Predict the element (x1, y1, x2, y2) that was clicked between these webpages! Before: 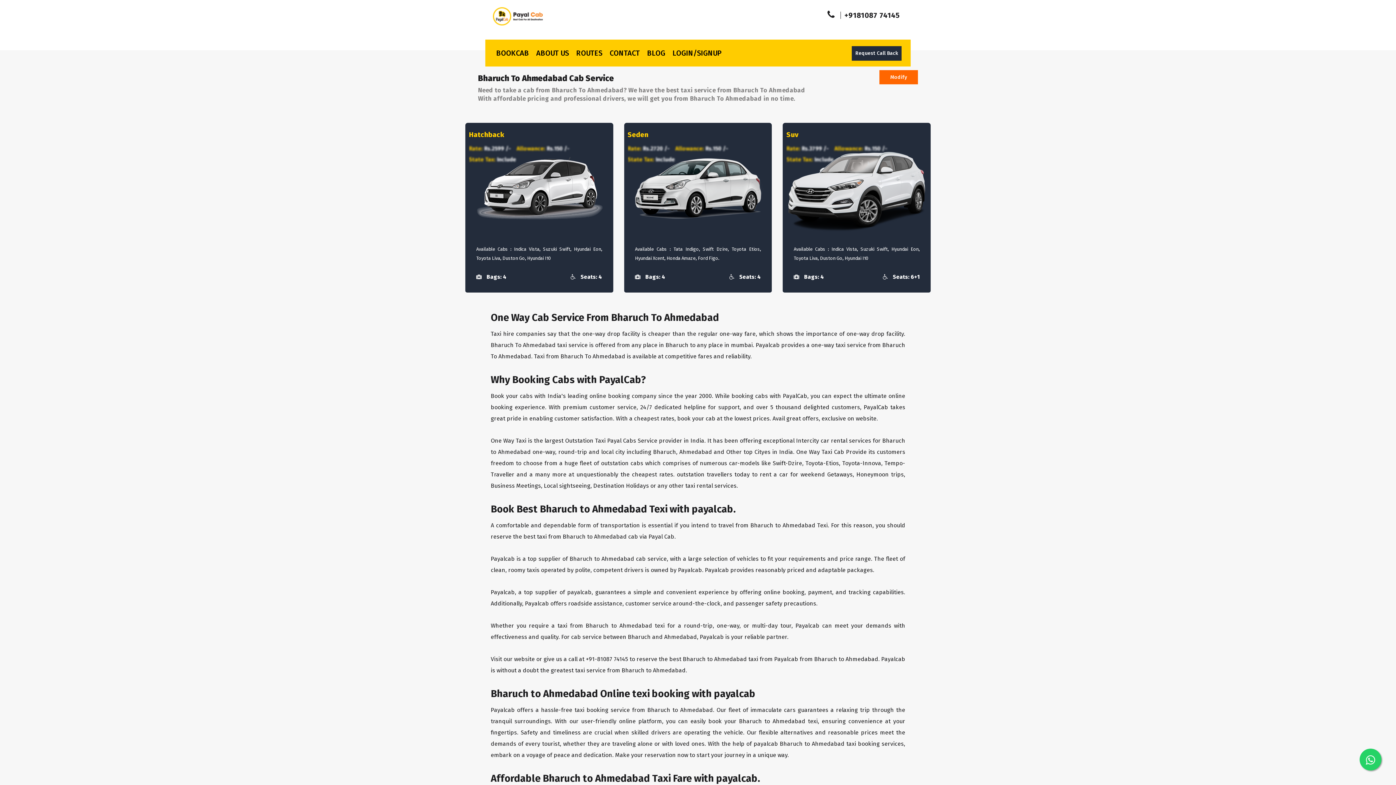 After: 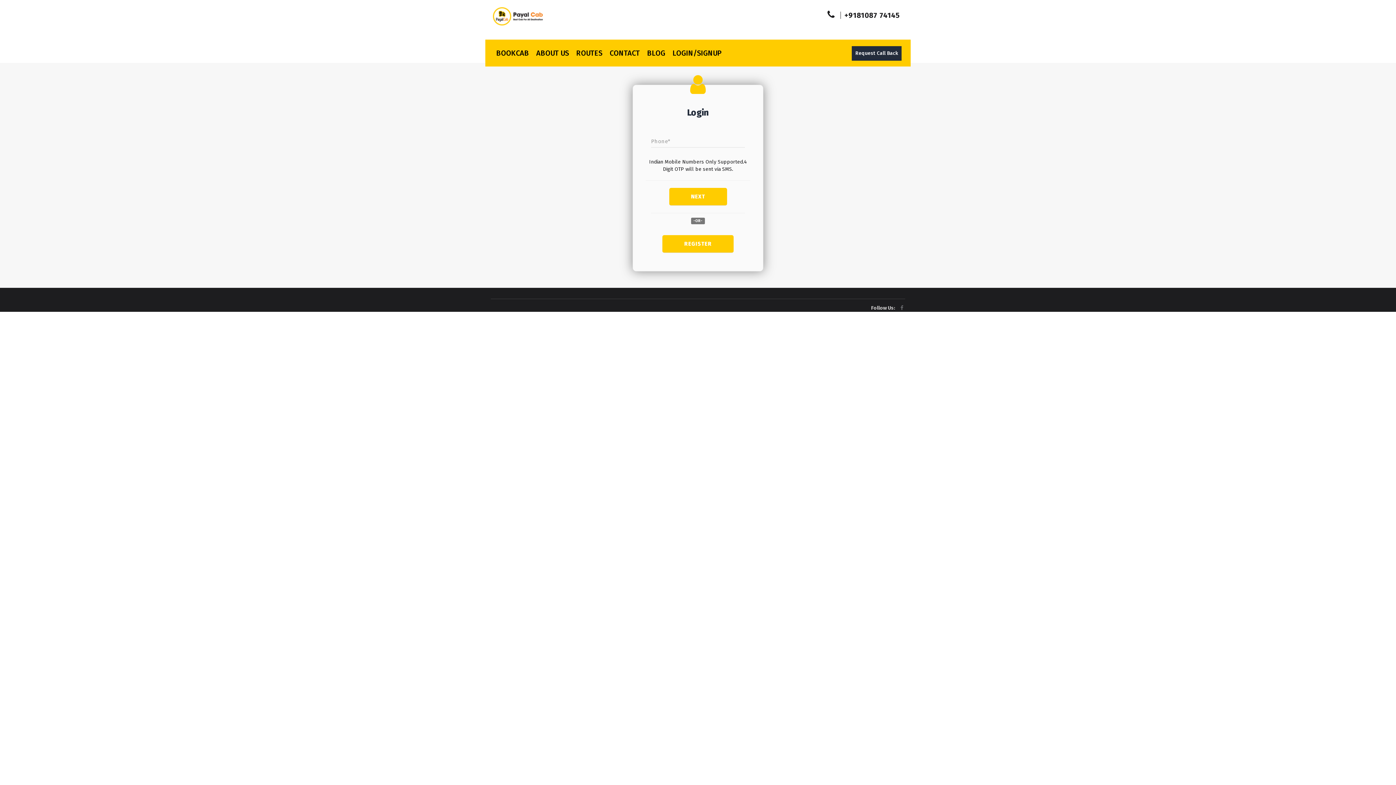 Action: bbox: (669, 39, 725, 66) label: LOGIN/SIGNUP